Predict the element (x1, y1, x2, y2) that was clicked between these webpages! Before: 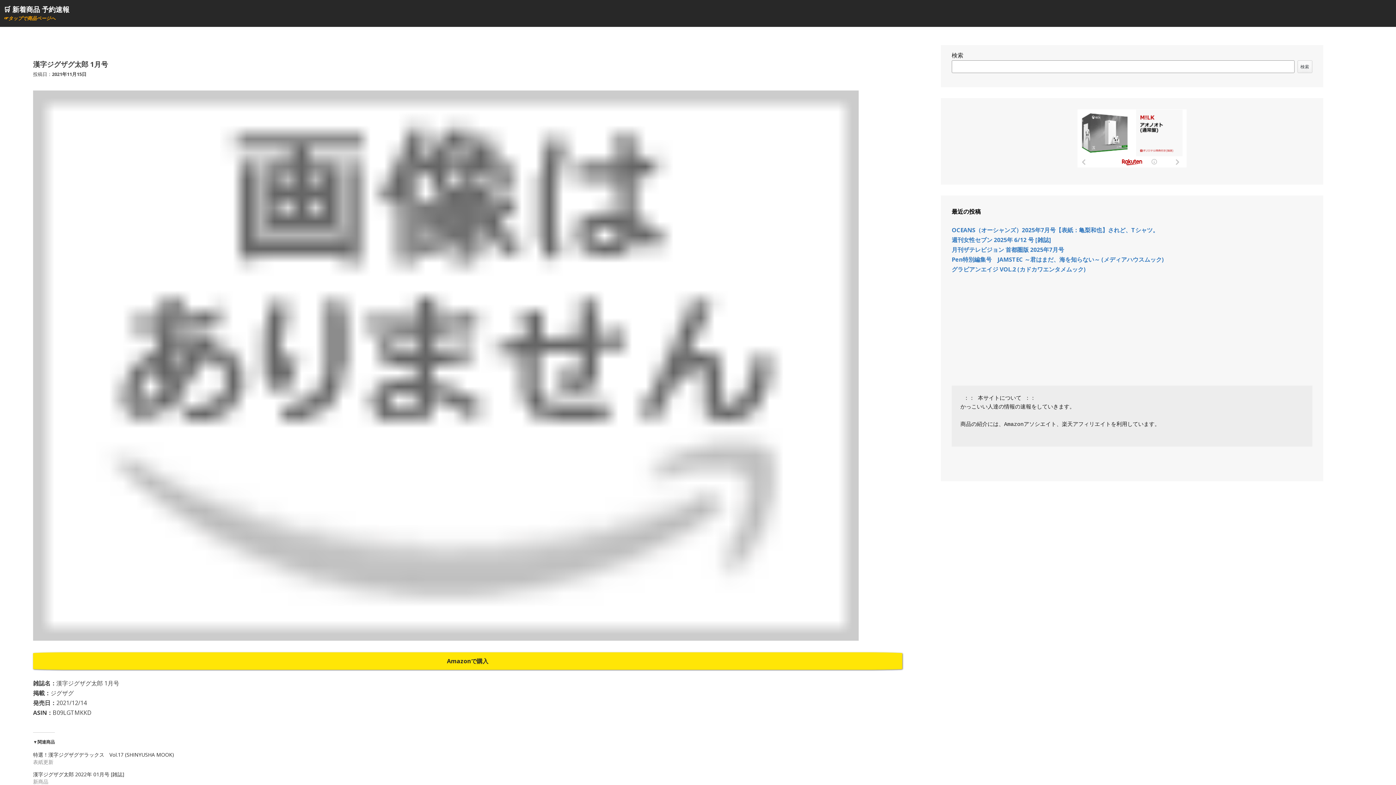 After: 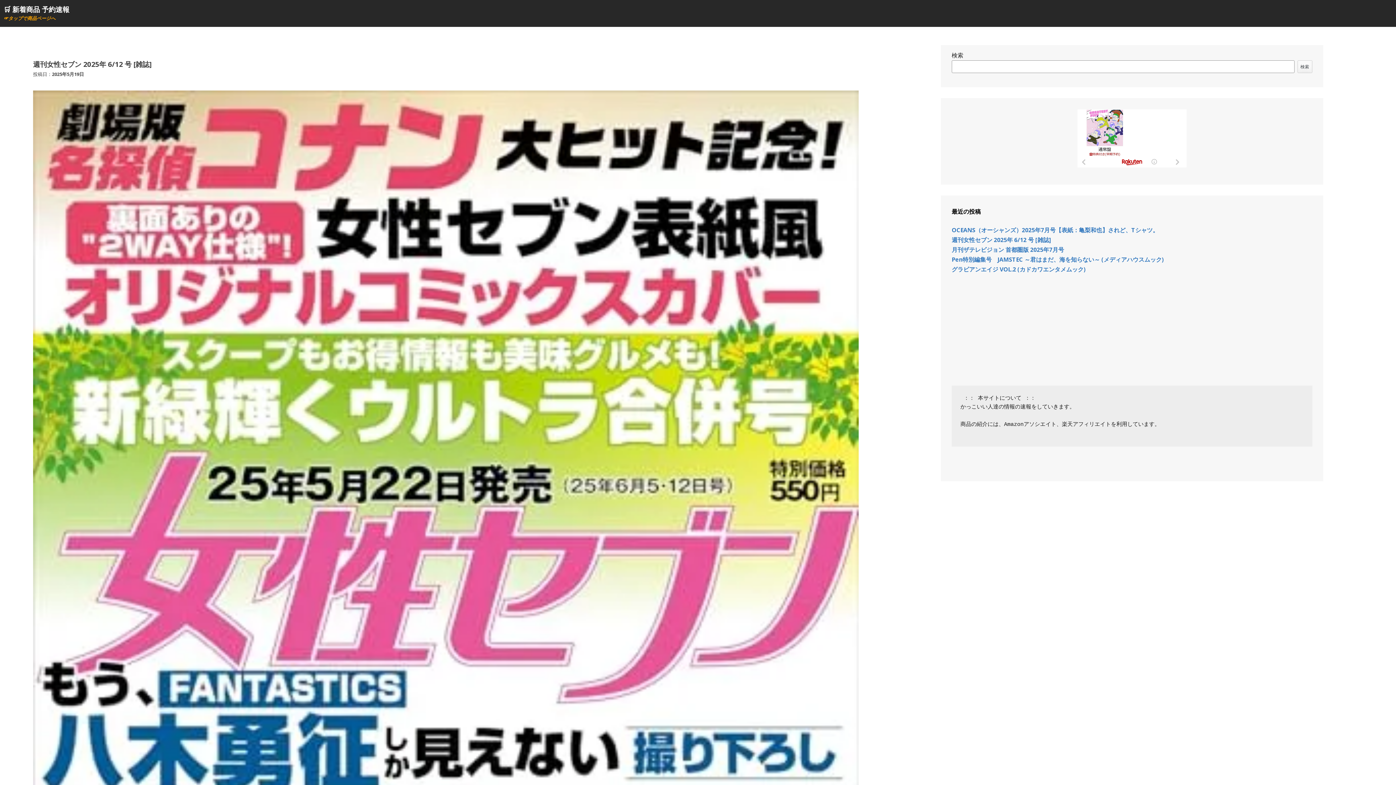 Action: label: 週刊女性セブン 2025年 6/12 号 [雑誌] bbox: (951, 236, 1051, 244)